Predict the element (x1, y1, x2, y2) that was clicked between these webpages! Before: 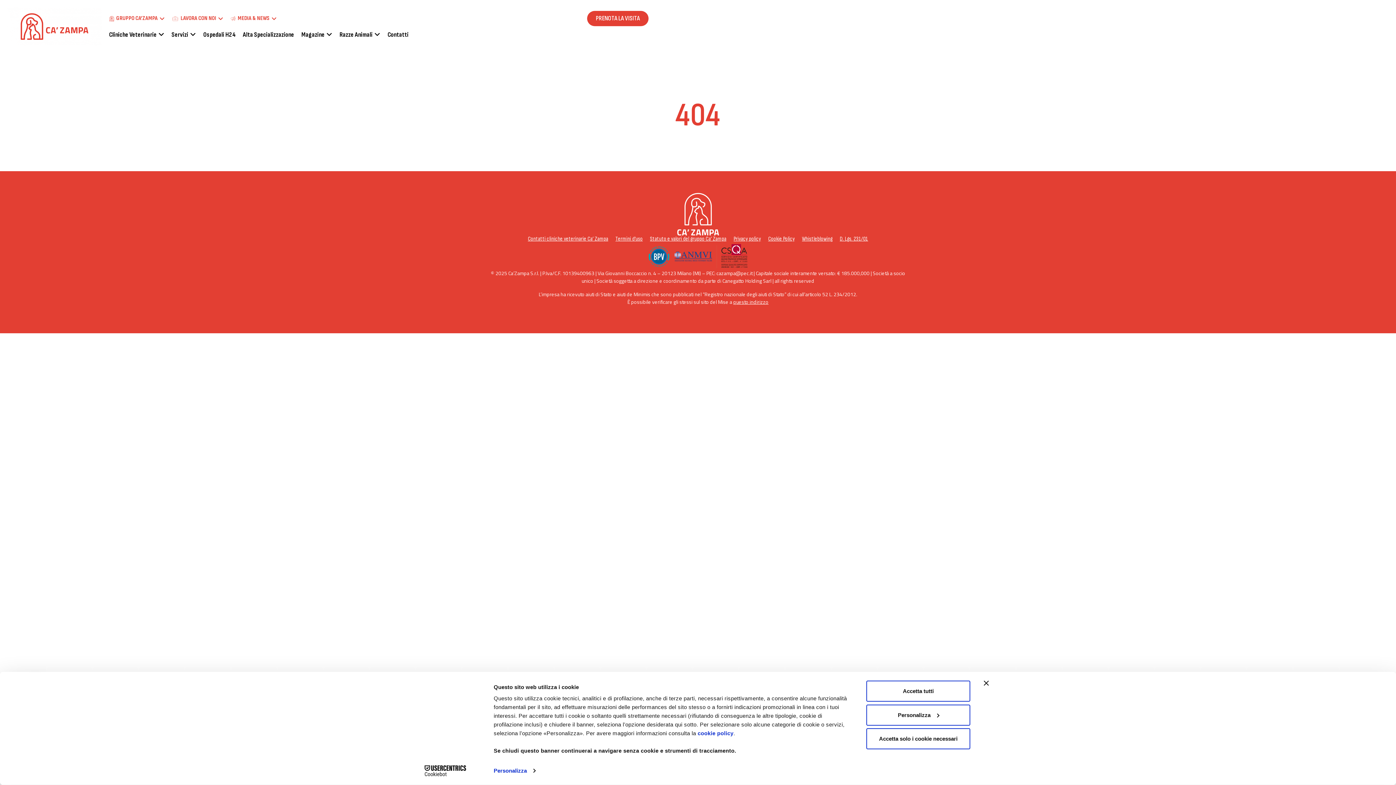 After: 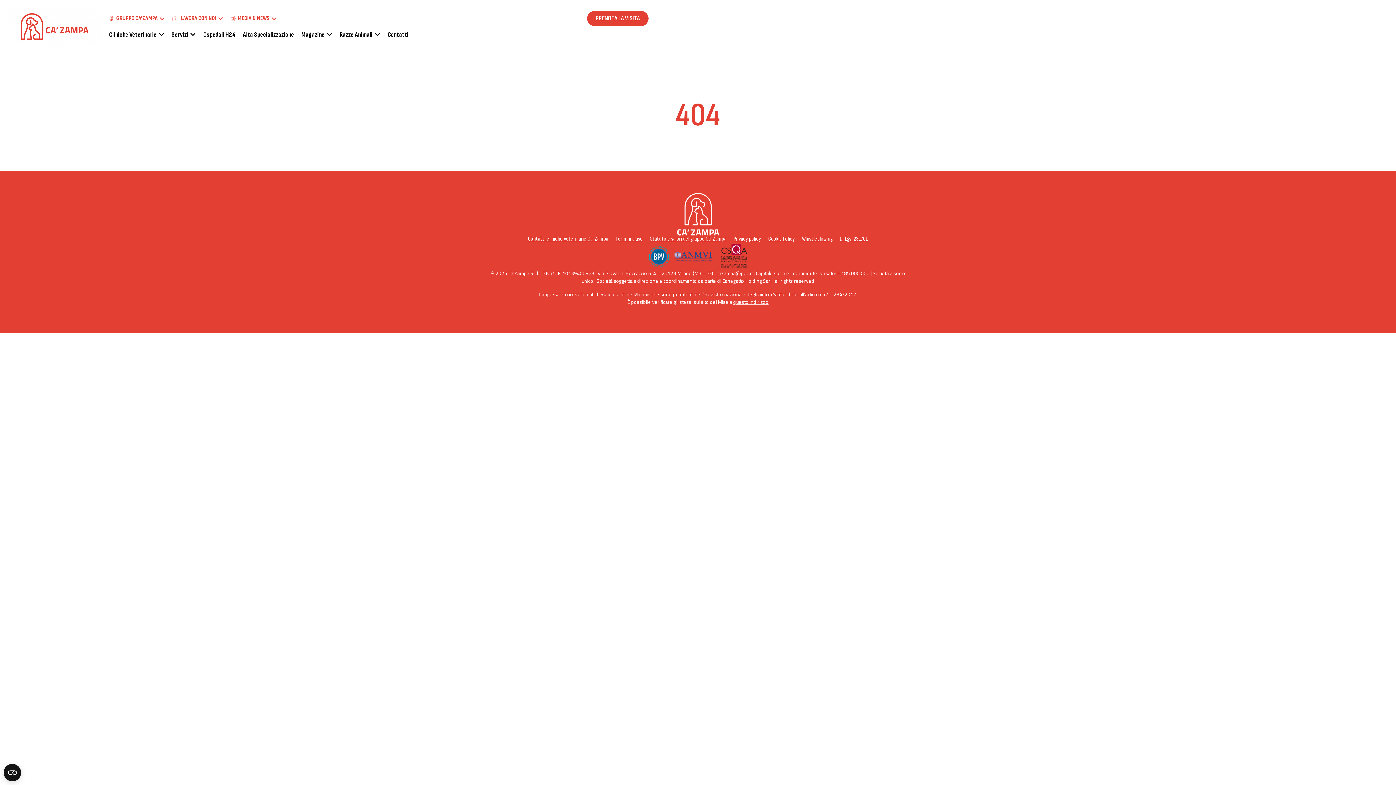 Action: label: Accetta tutti bbox: (866, 681, 970, 702)